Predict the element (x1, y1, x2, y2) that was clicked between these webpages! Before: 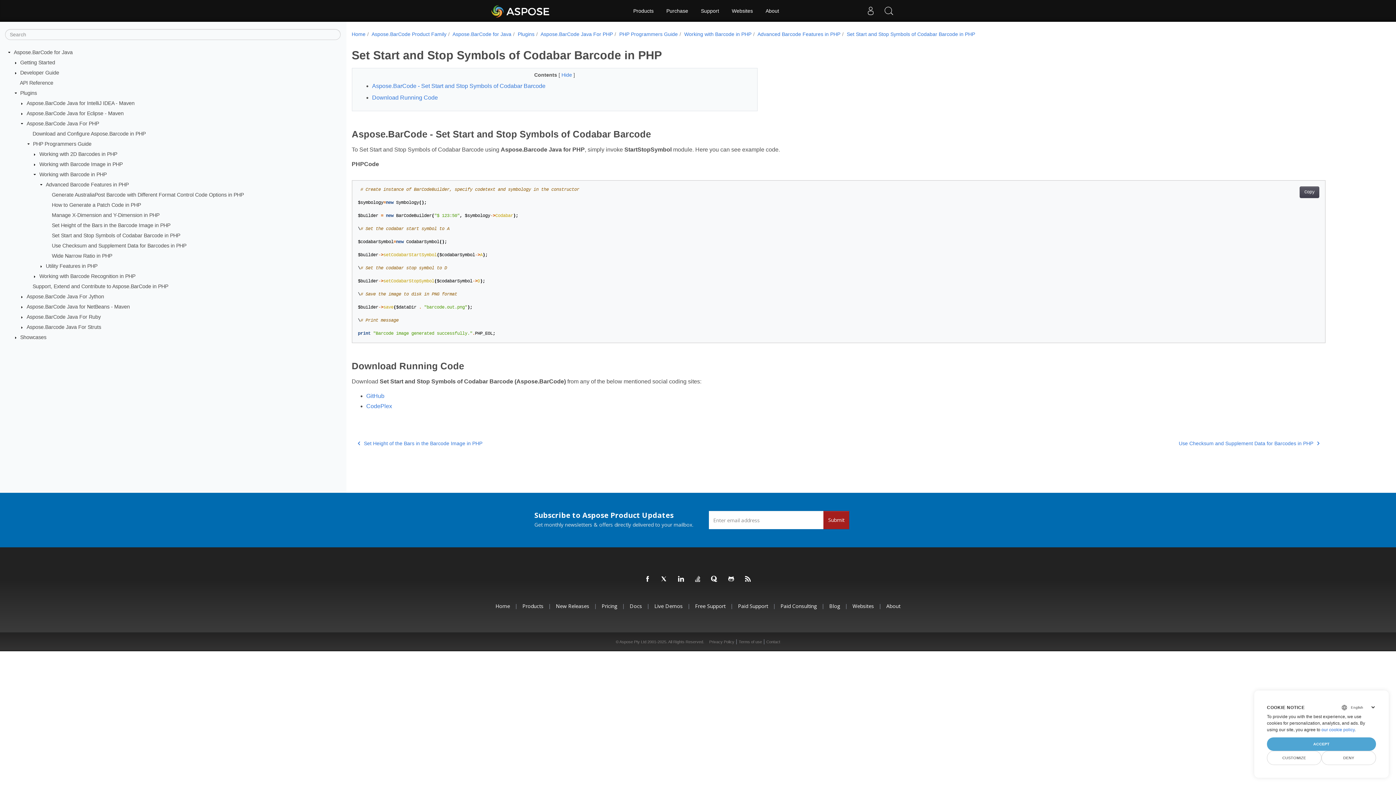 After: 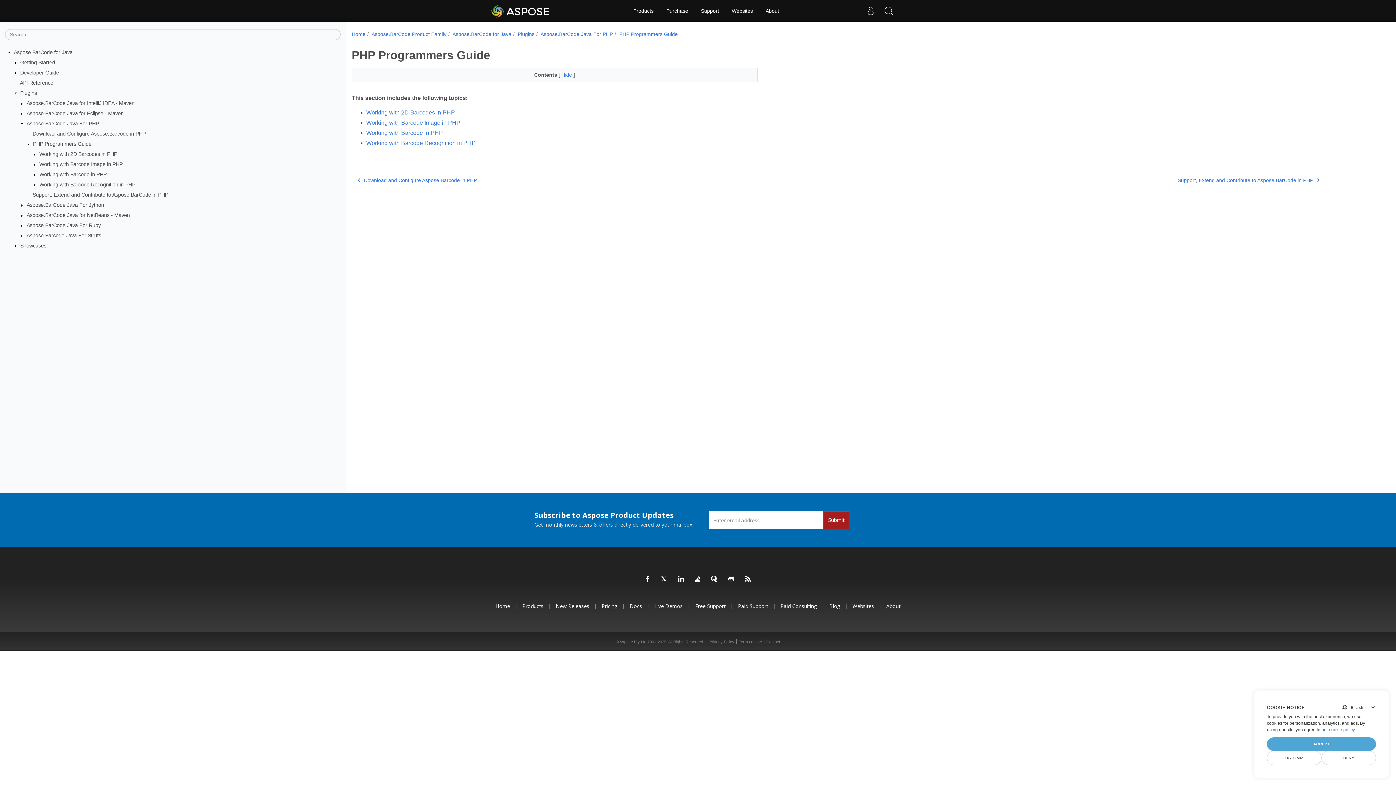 Action: bbox: (619, 31, 677, 37) label: PHP Programmers Guide